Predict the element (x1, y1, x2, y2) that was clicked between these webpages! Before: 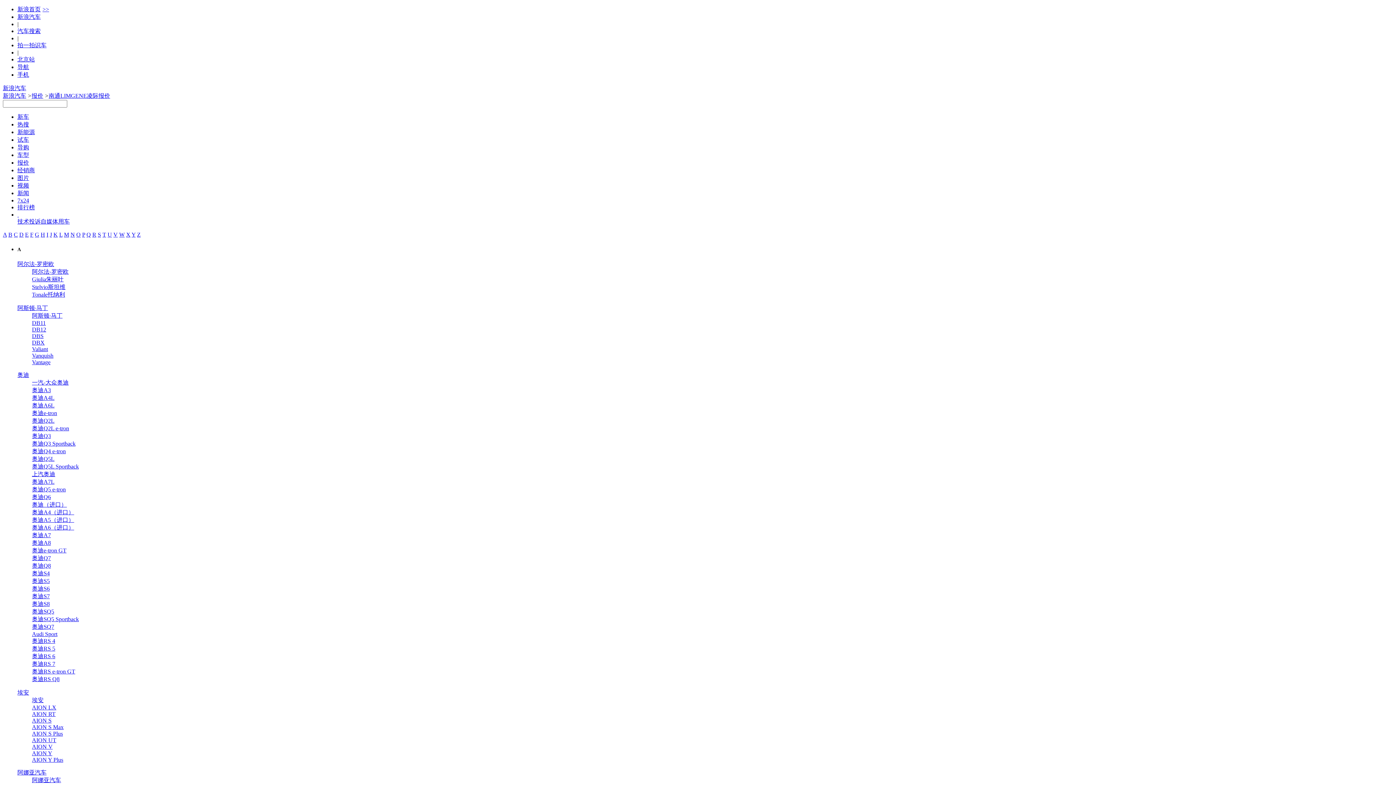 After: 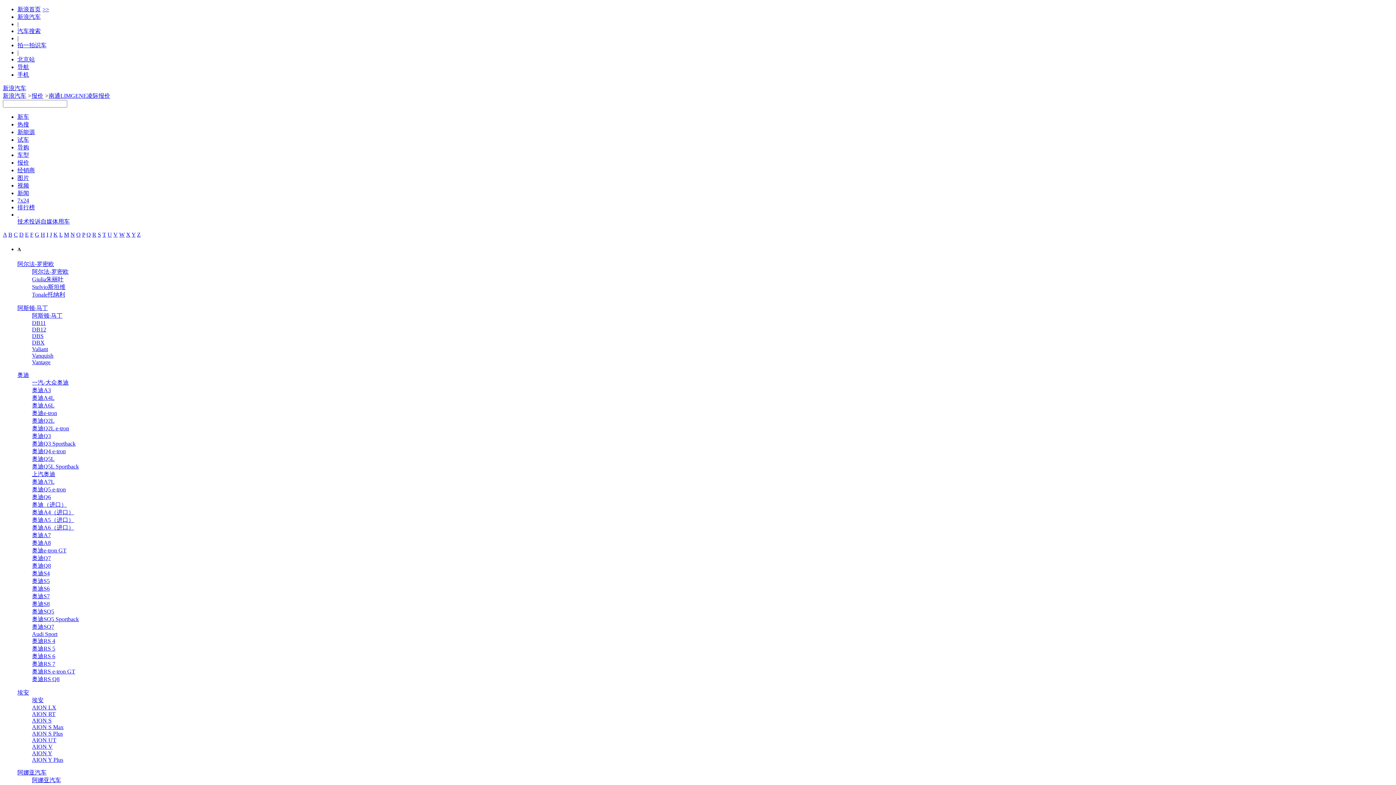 Action: bbox: (17, 129, 34, 135) label: 新能源